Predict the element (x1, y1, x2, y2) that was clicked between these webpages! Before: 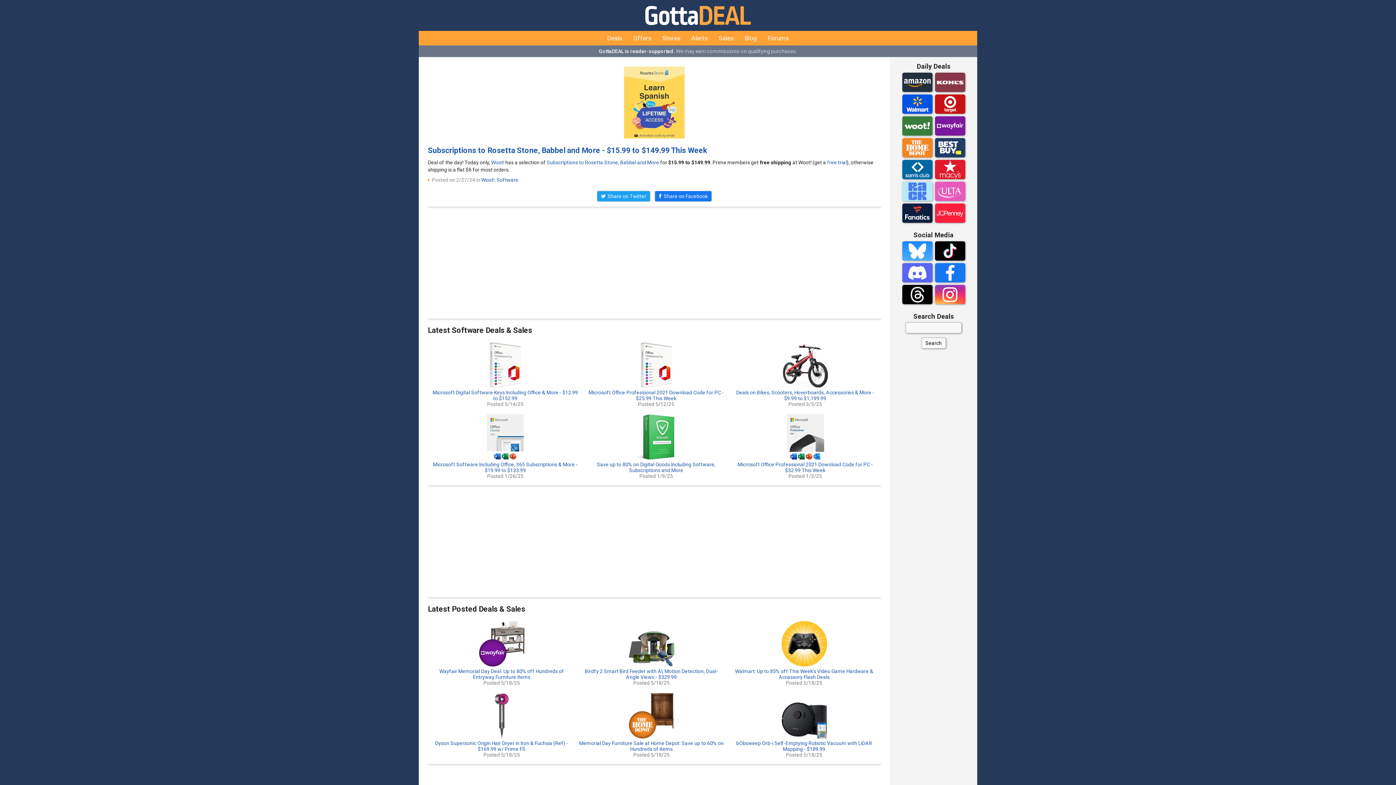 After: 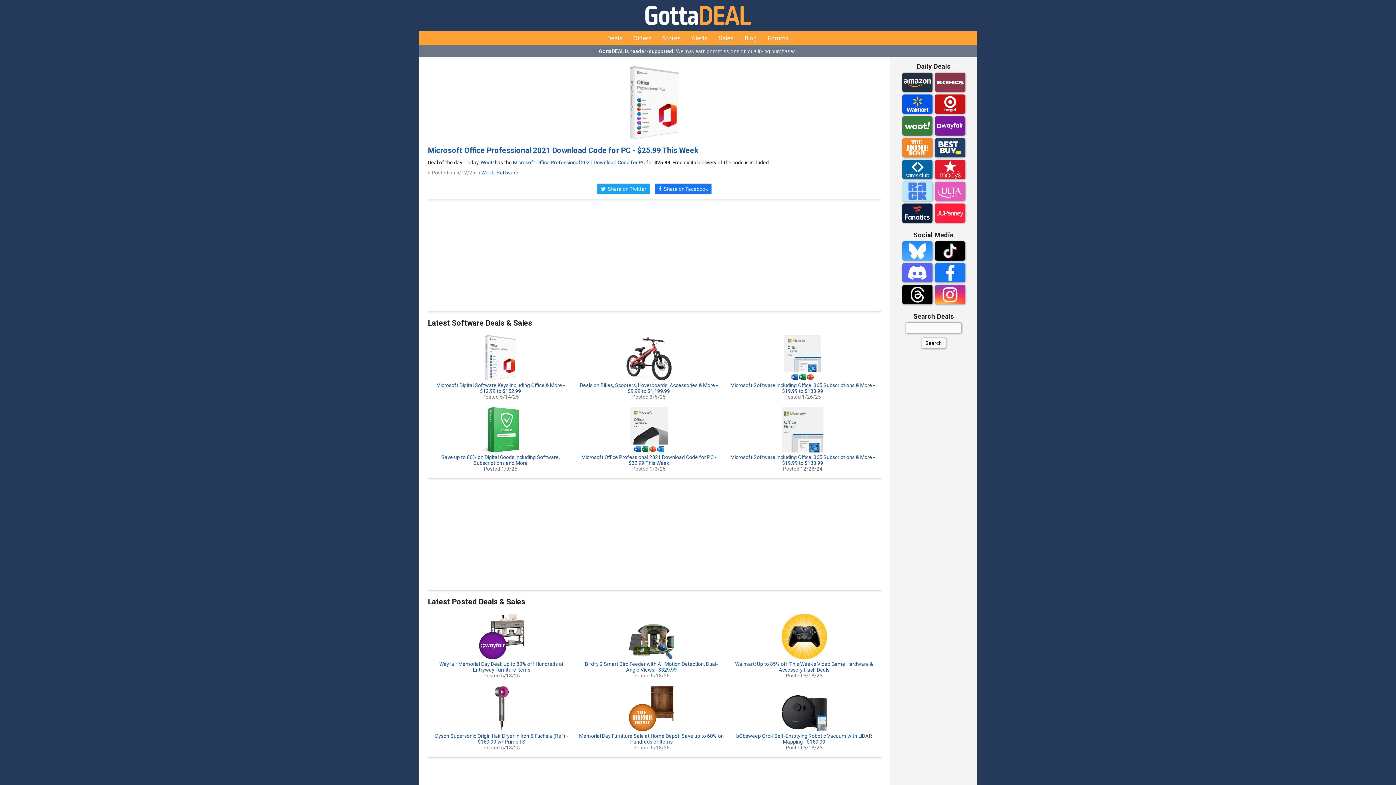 Action: label: Microsoft Office Professional 2021 Download Code for PC - $25.99 This Week bbox: (588, 389, 724, 401)